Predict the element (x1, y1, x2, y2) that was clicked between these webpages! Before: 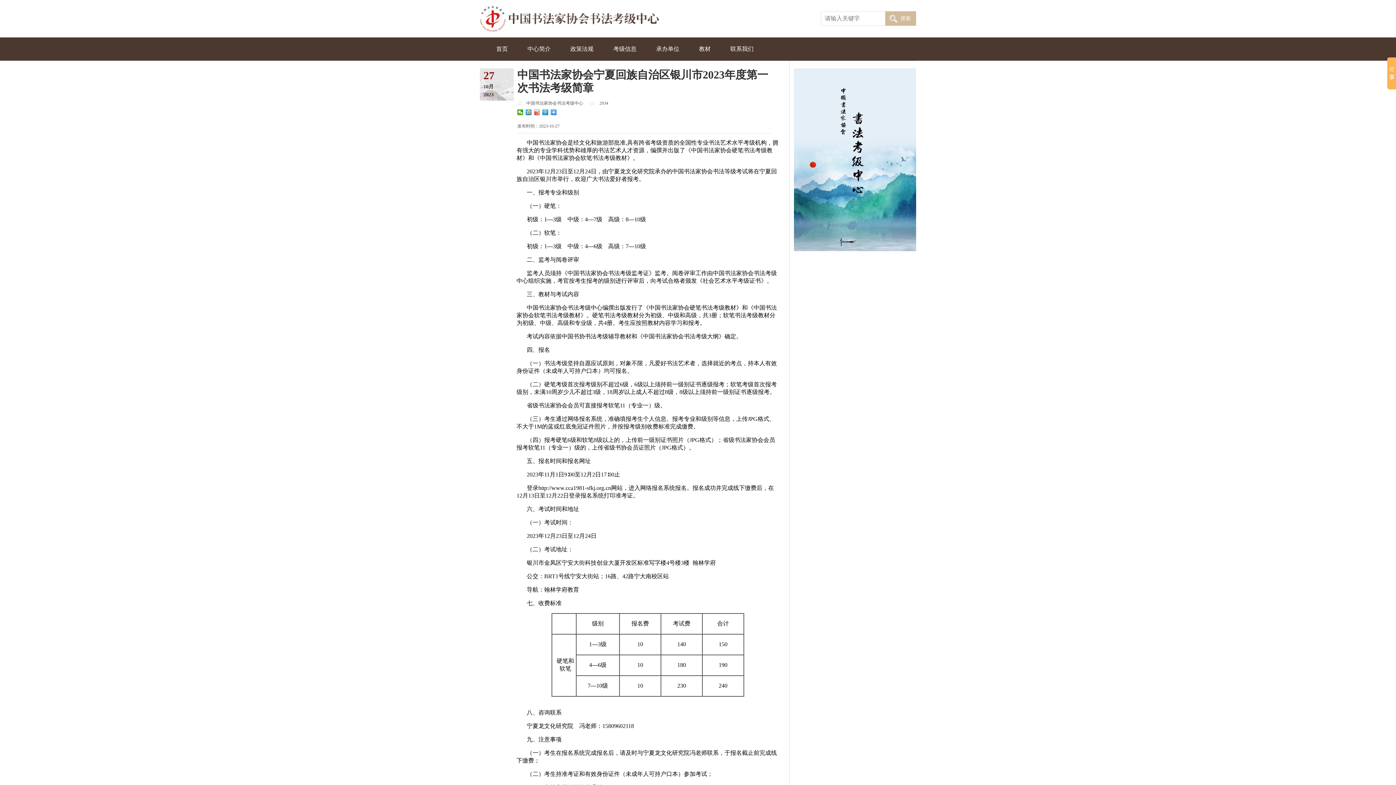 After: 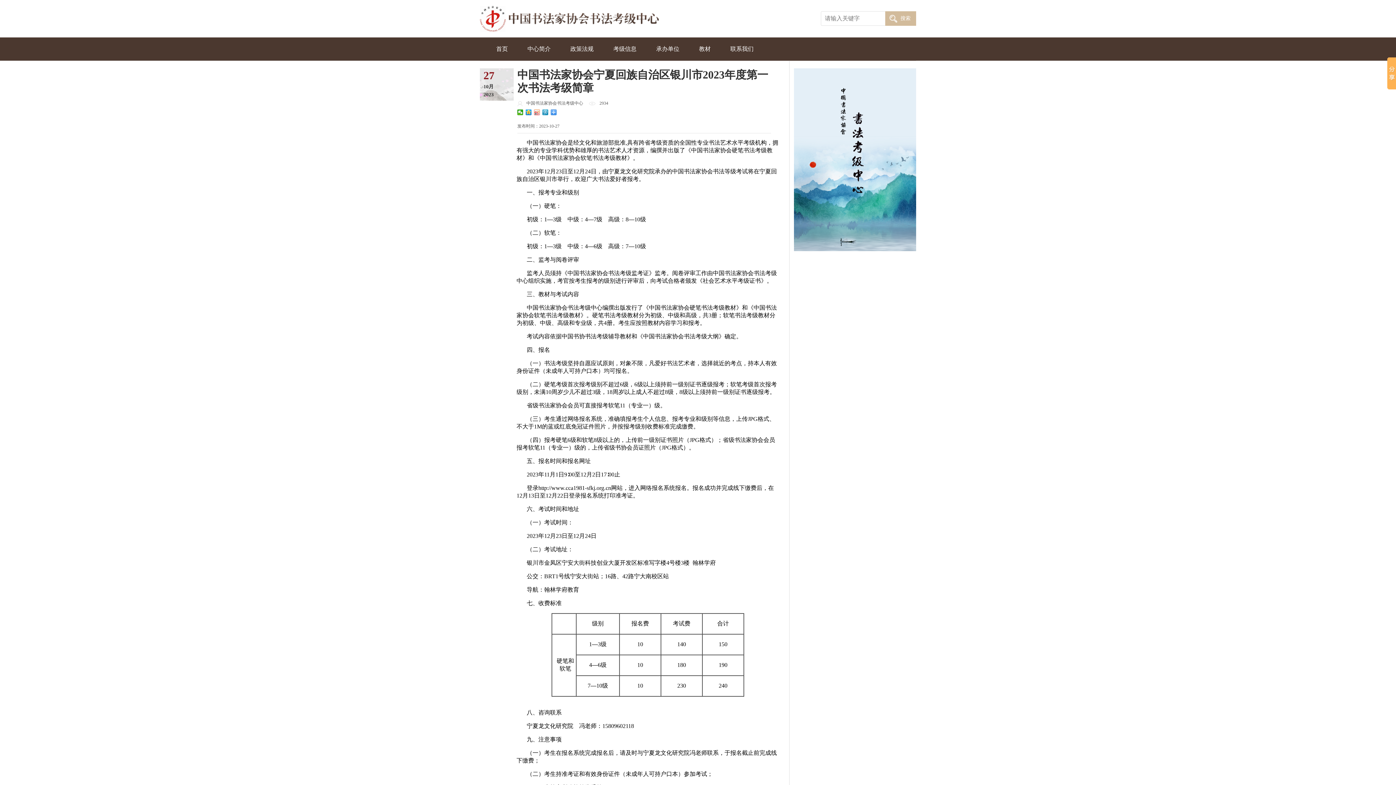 Action: bbox: (534, 109, 540, 115)